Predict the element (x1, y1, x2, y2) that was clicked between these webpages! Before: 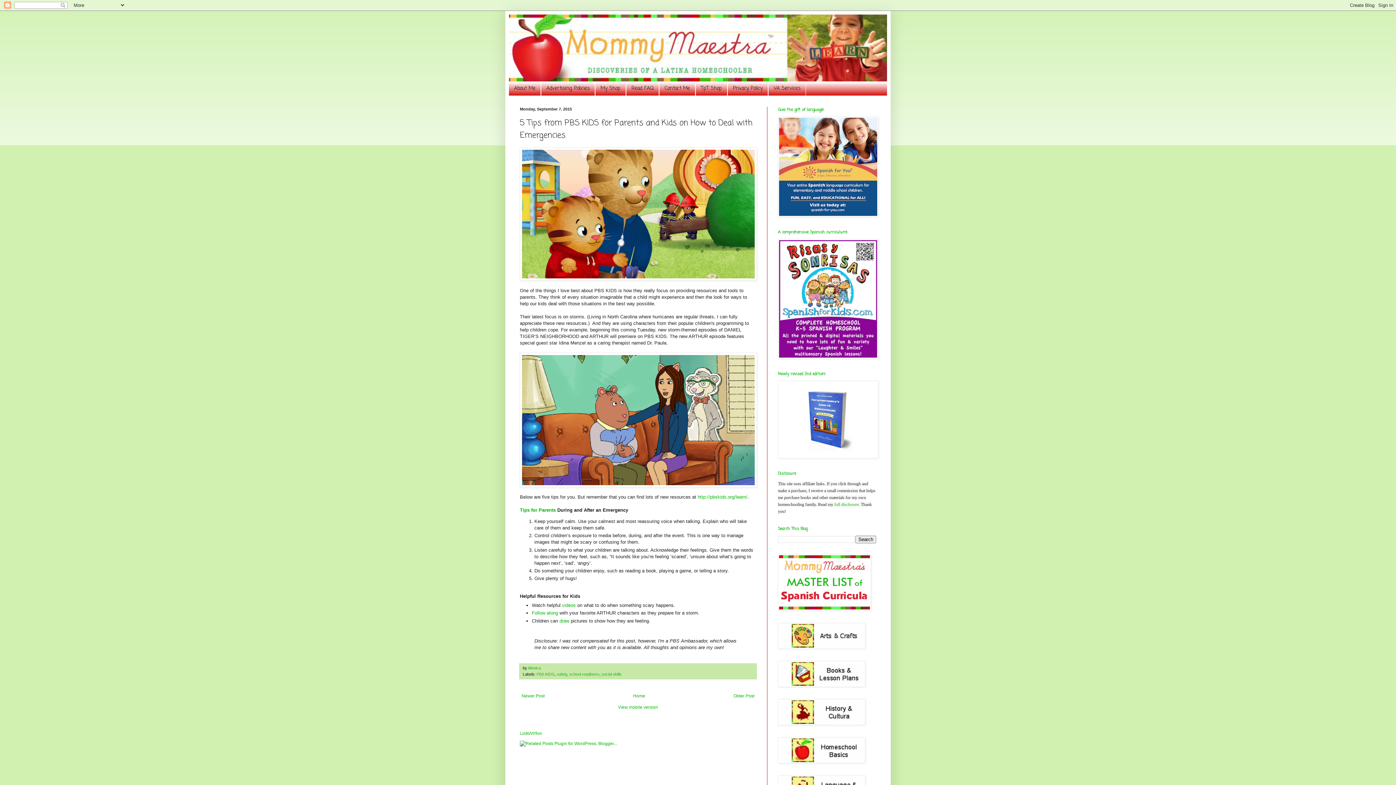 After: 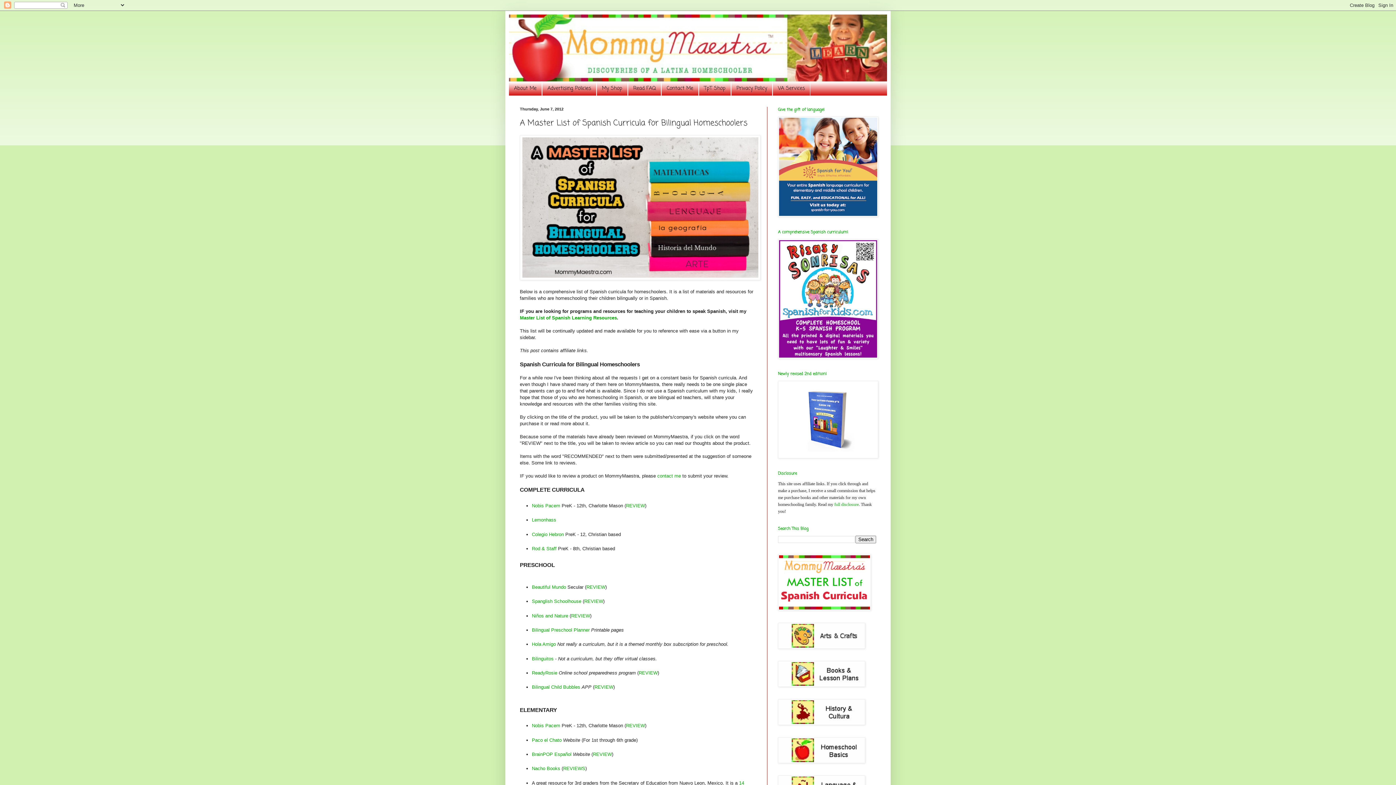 Action: bbox: (778, 606, 871, 611)